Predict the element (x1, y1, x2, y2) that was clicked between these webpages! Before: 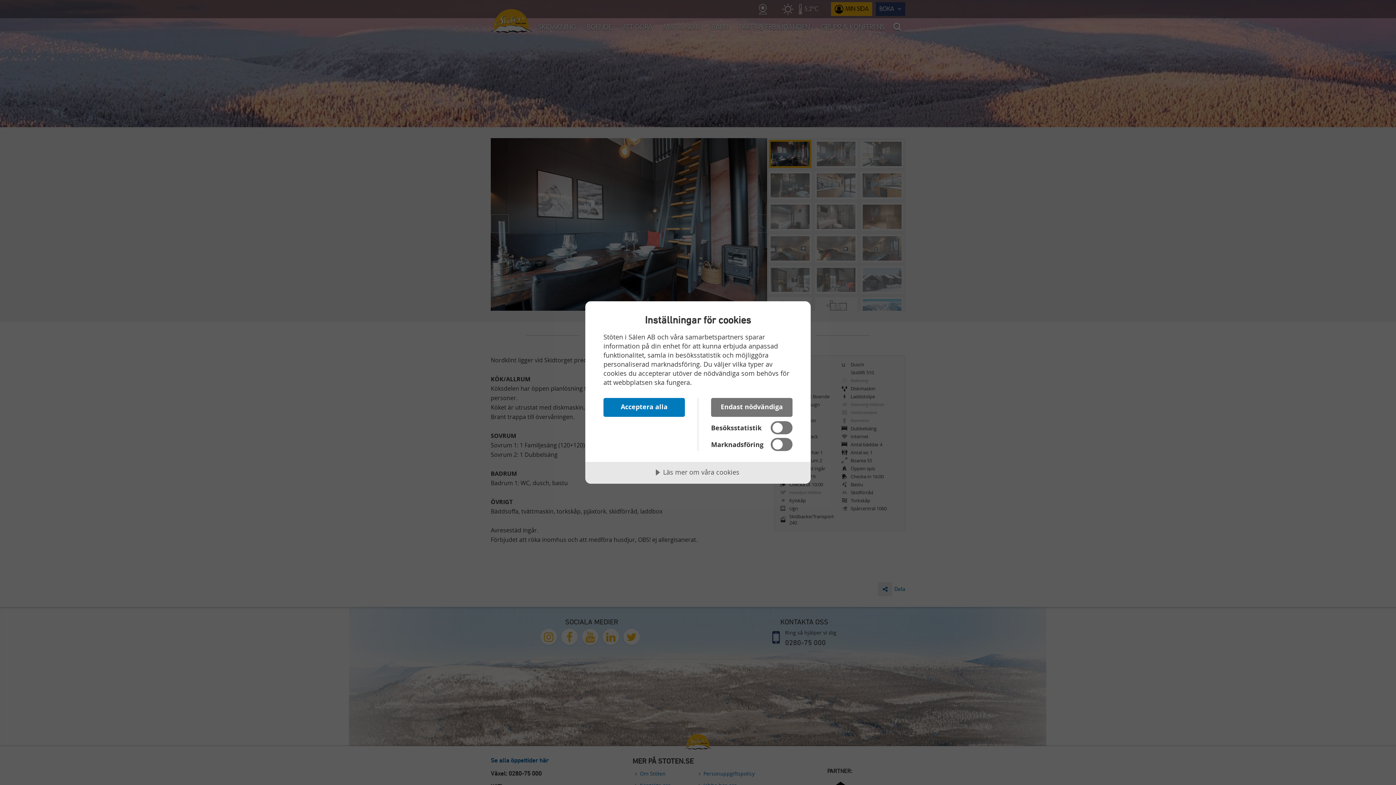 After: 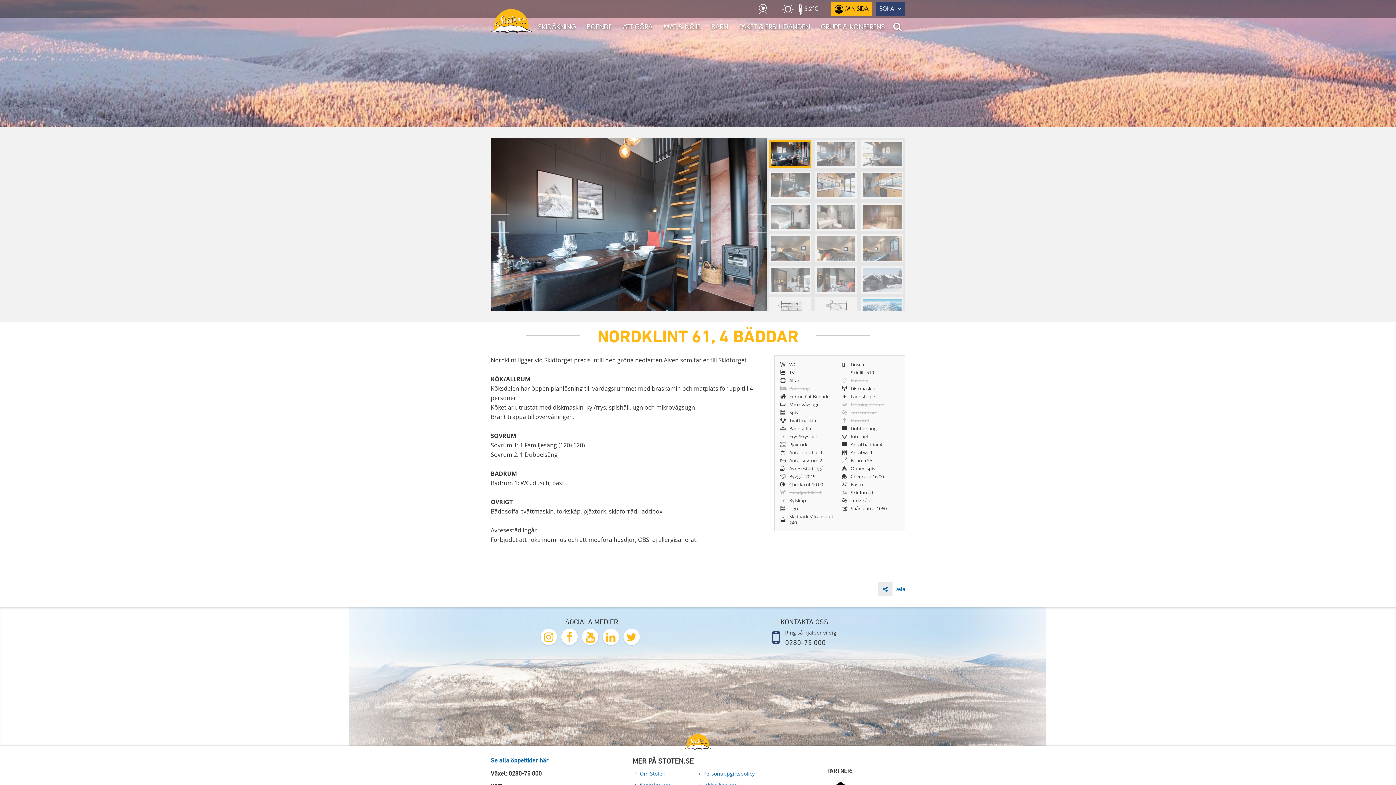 Action: bbox: (711, 398, 792, 417) label: Endast nödvändiga